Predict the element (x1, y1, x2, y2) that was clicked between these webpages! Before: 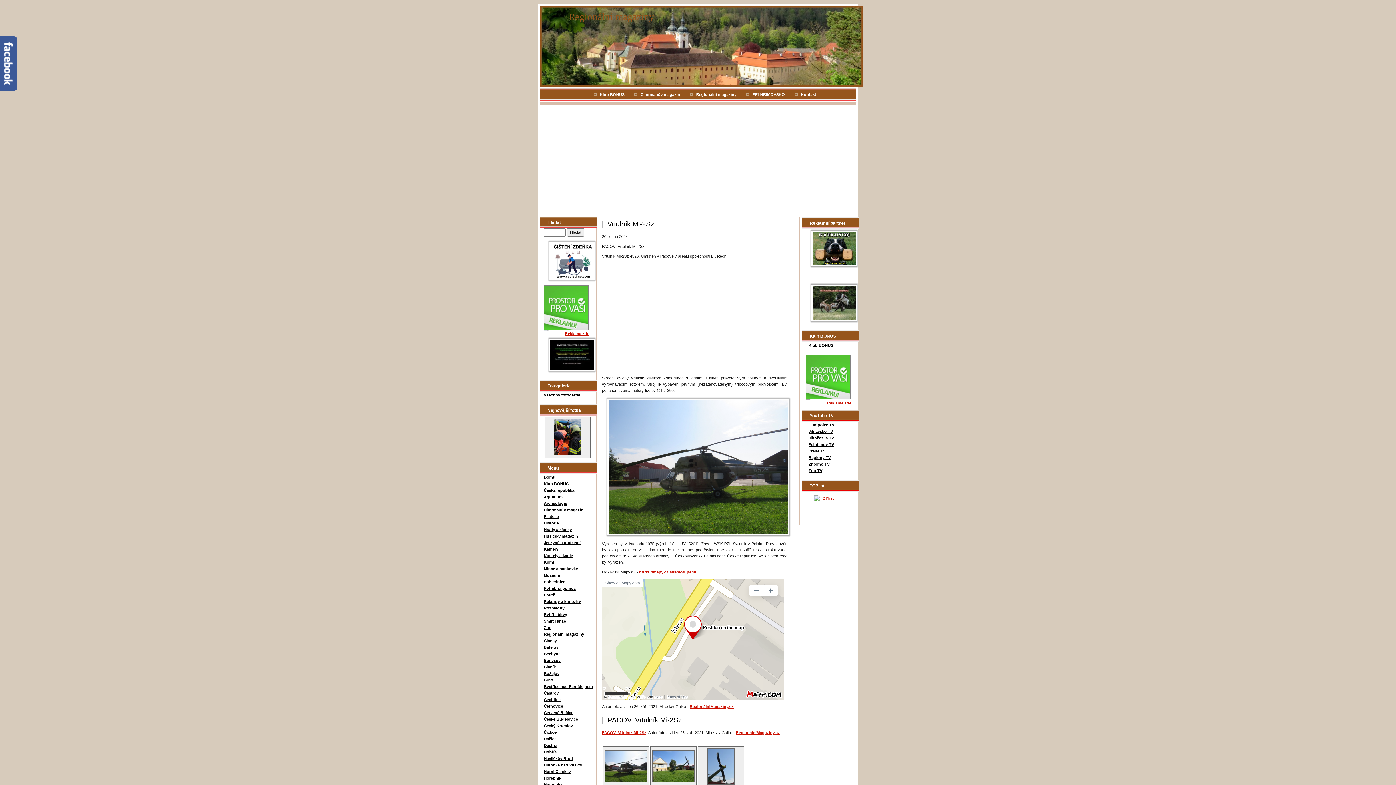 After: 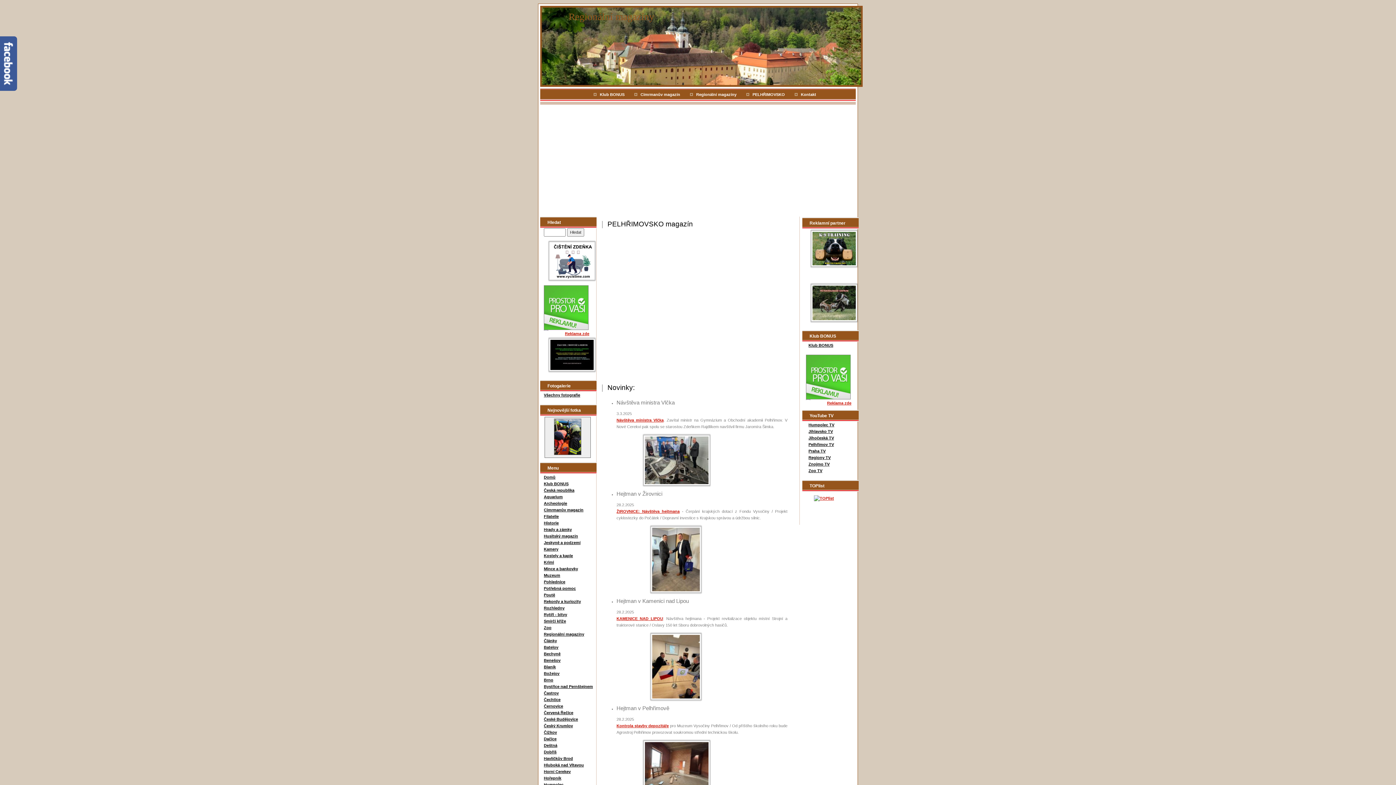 Action: bbox: (745, 92, 786, 96) label: PELHŘIMOVSKO